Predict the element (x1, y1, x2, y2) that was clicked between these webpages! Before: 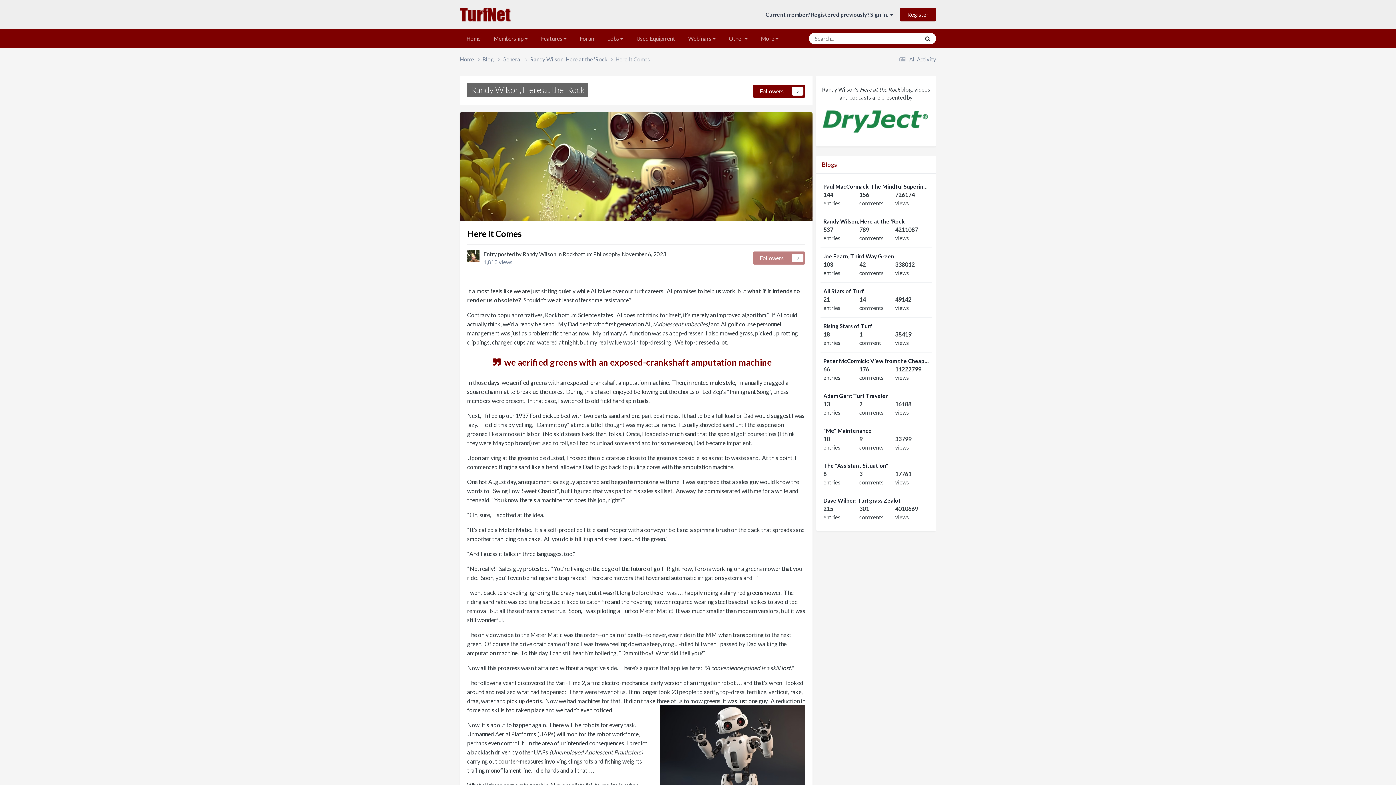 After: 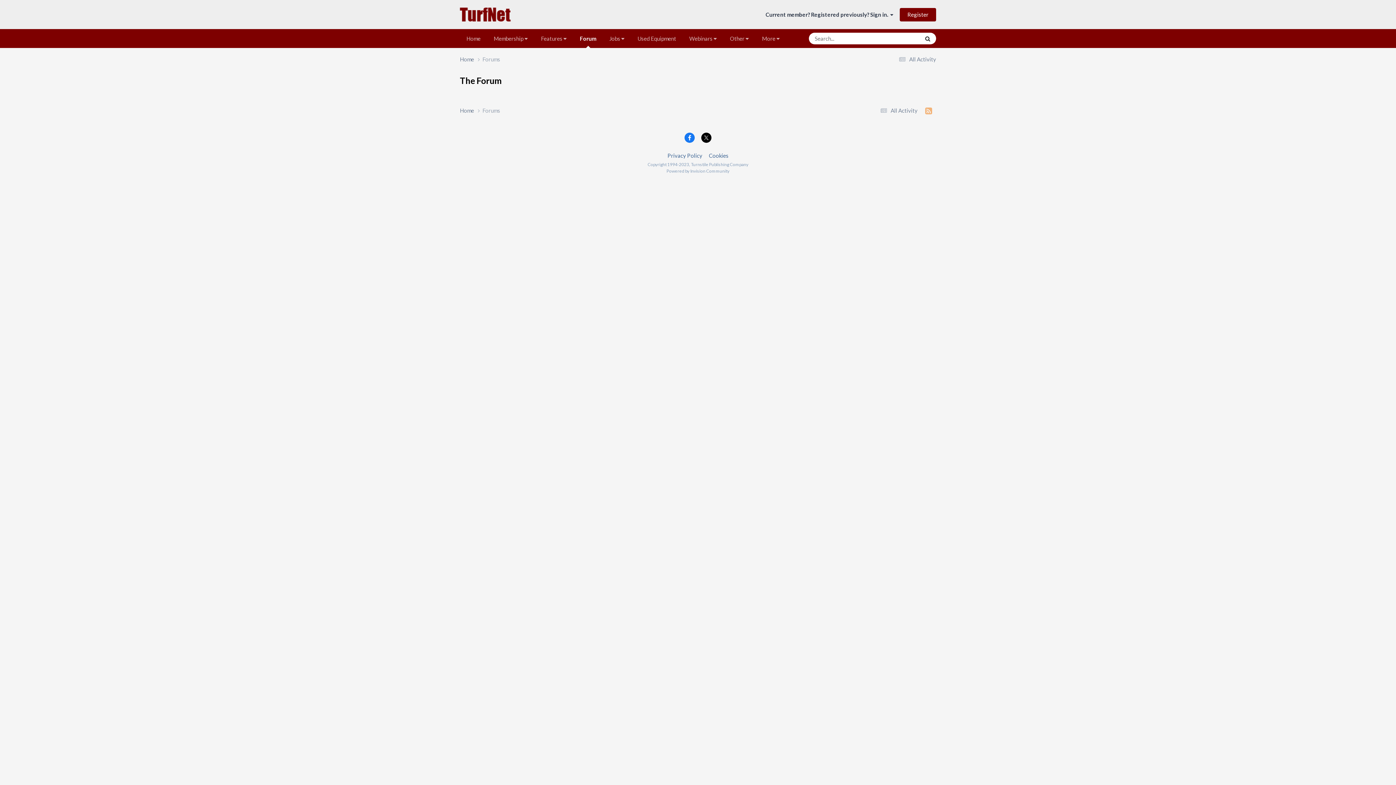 Action: bbox: (573, 29, 601, 48) label: Forum